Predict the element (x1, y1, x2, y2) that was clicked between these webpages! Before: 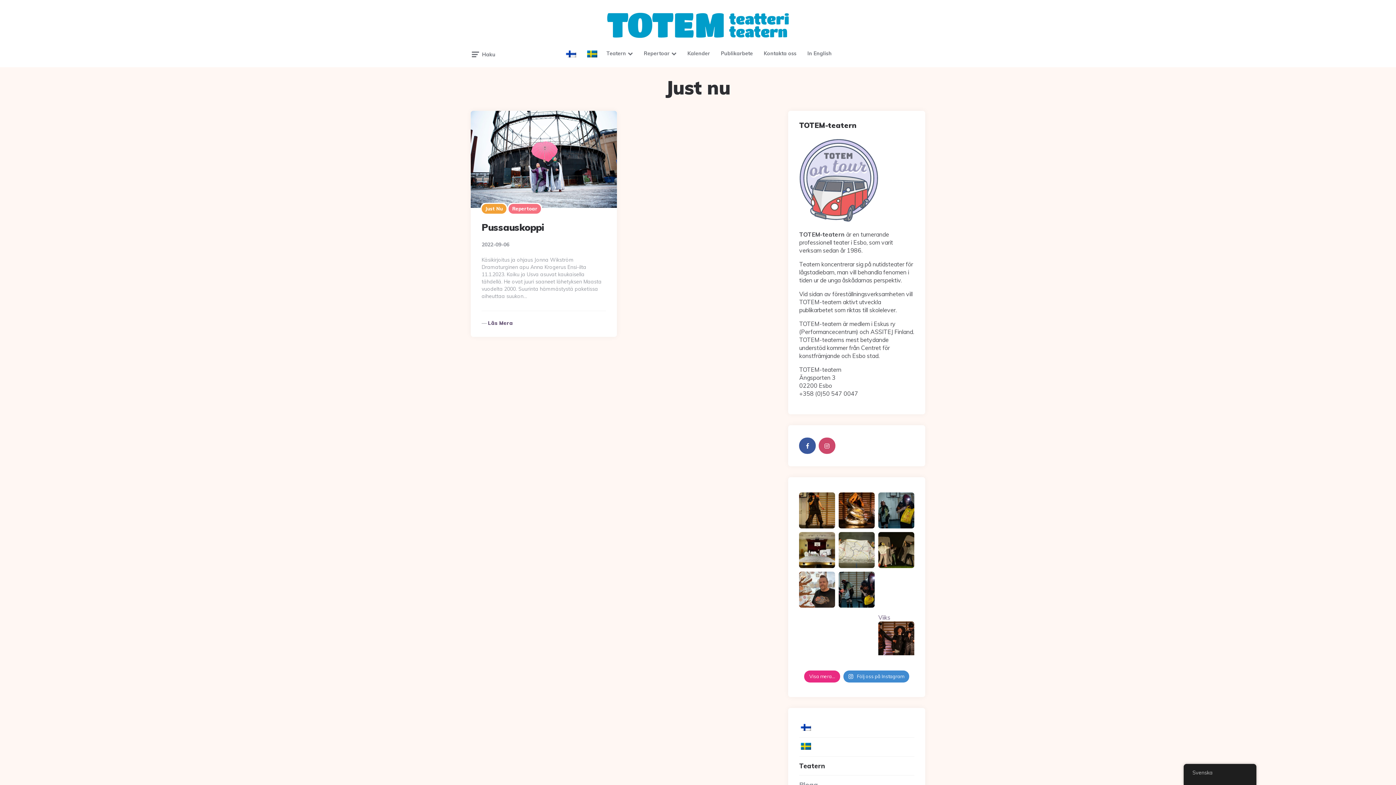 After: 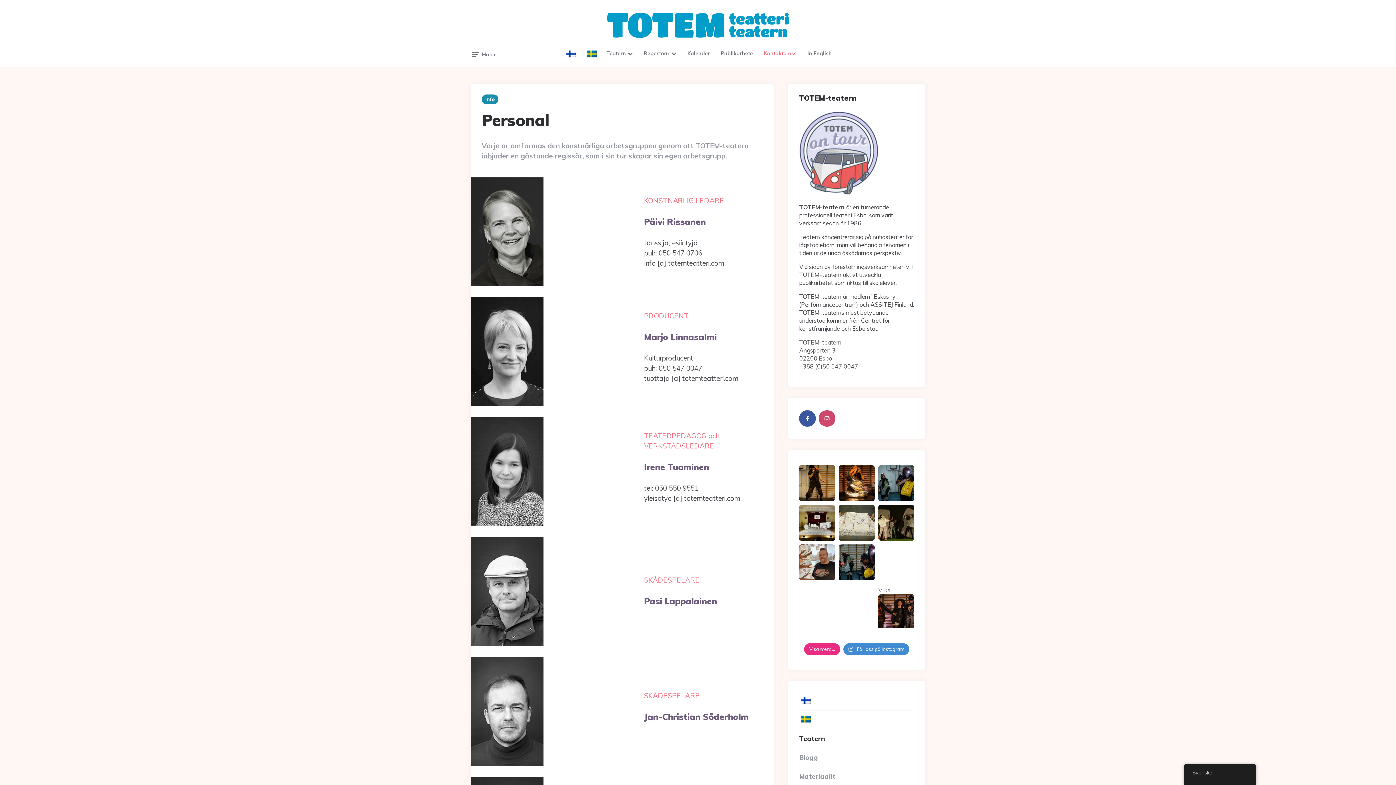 Action: label: Kontakta oss bbox: (758, 43, 802, 63)